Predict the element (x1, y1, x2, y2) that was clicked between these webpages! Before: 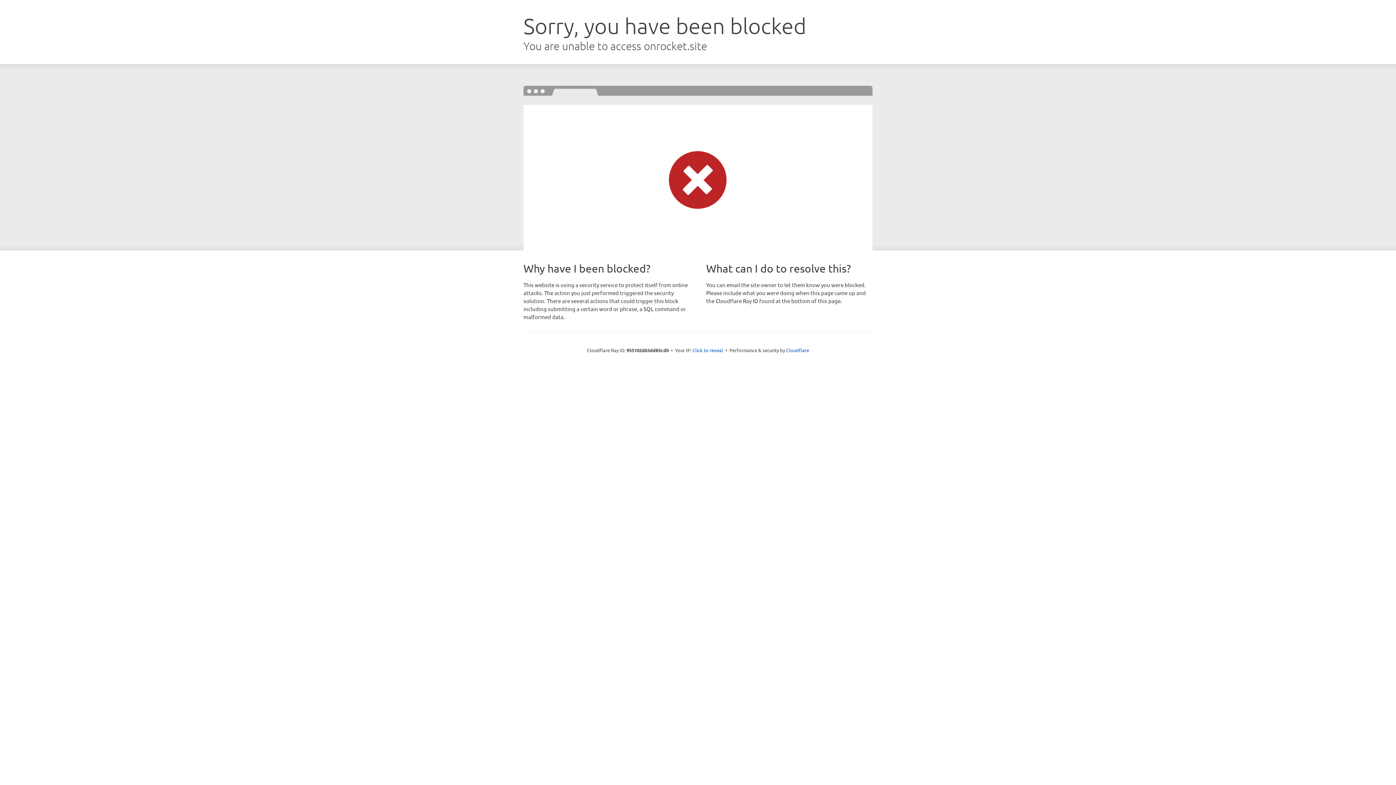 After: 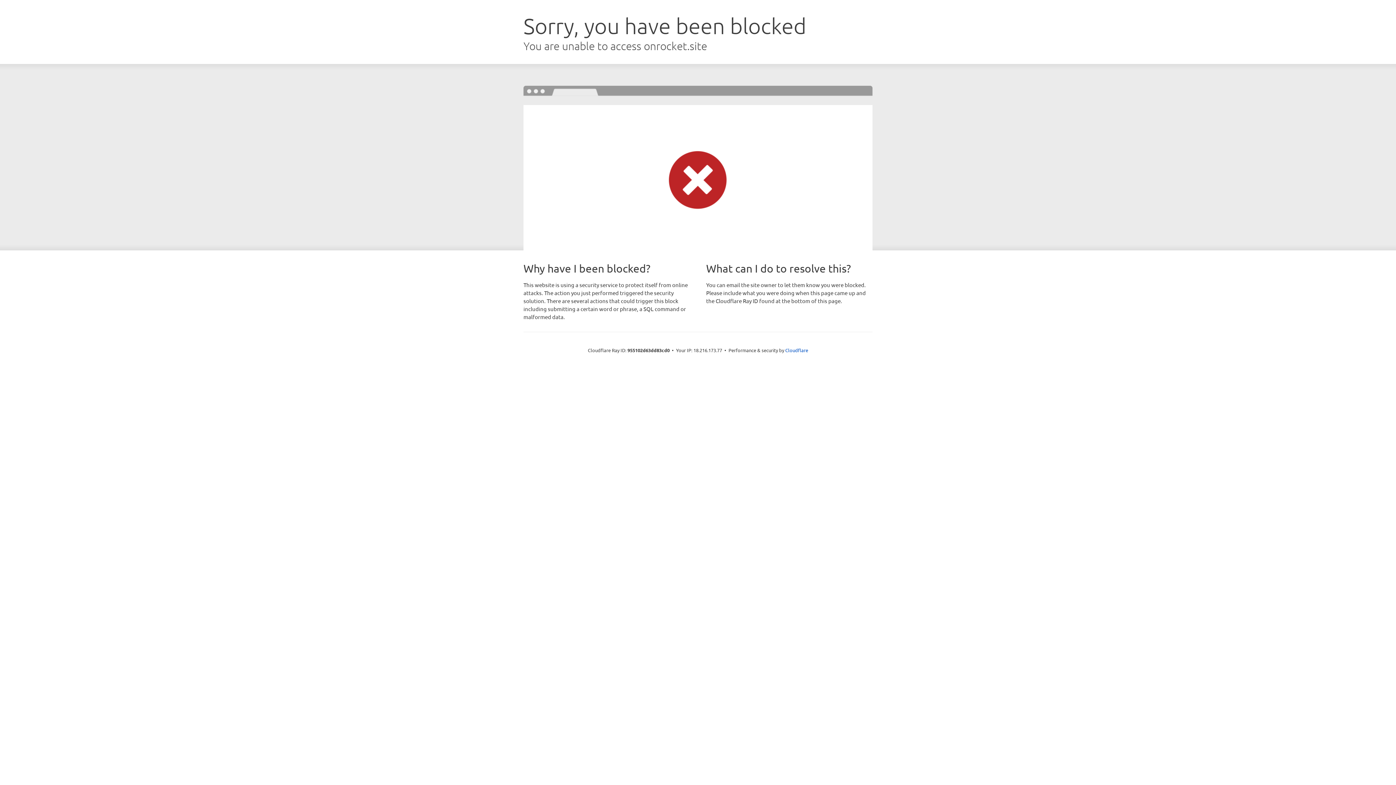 Action: label: Click to reveal bbox: (692, 346, 723, 353)